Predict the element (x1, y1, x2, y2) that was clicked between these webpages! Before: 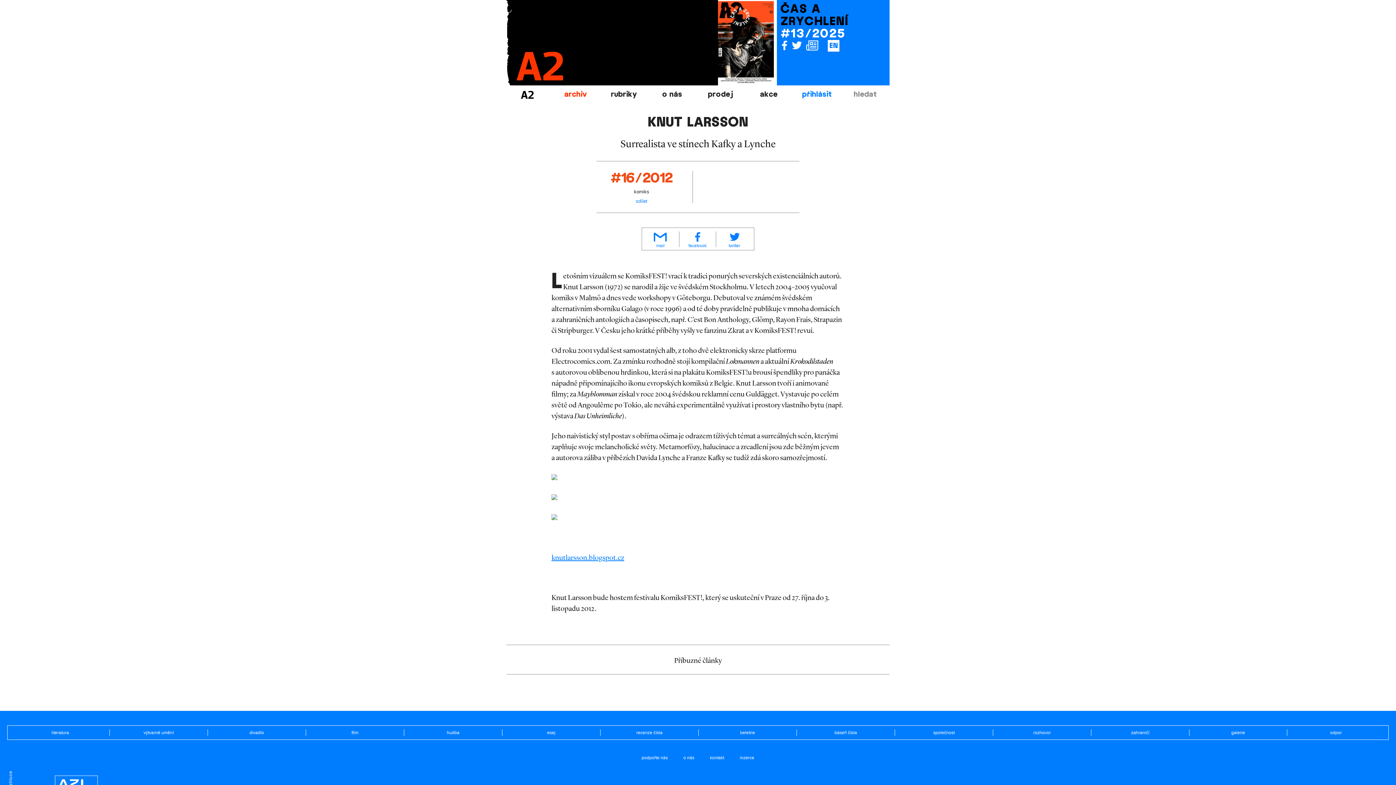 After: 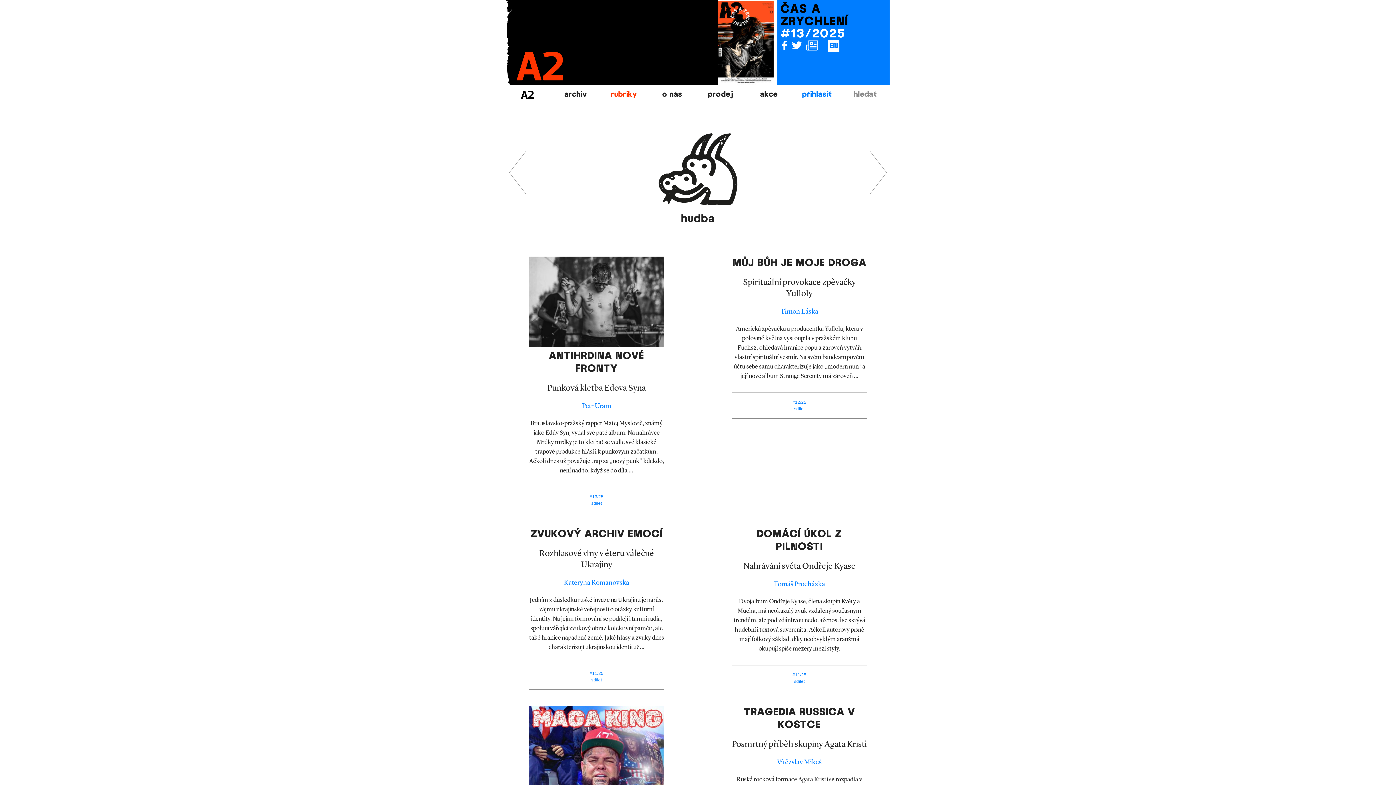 Action: label: hudba bbox: (408, 729, 497, 736)